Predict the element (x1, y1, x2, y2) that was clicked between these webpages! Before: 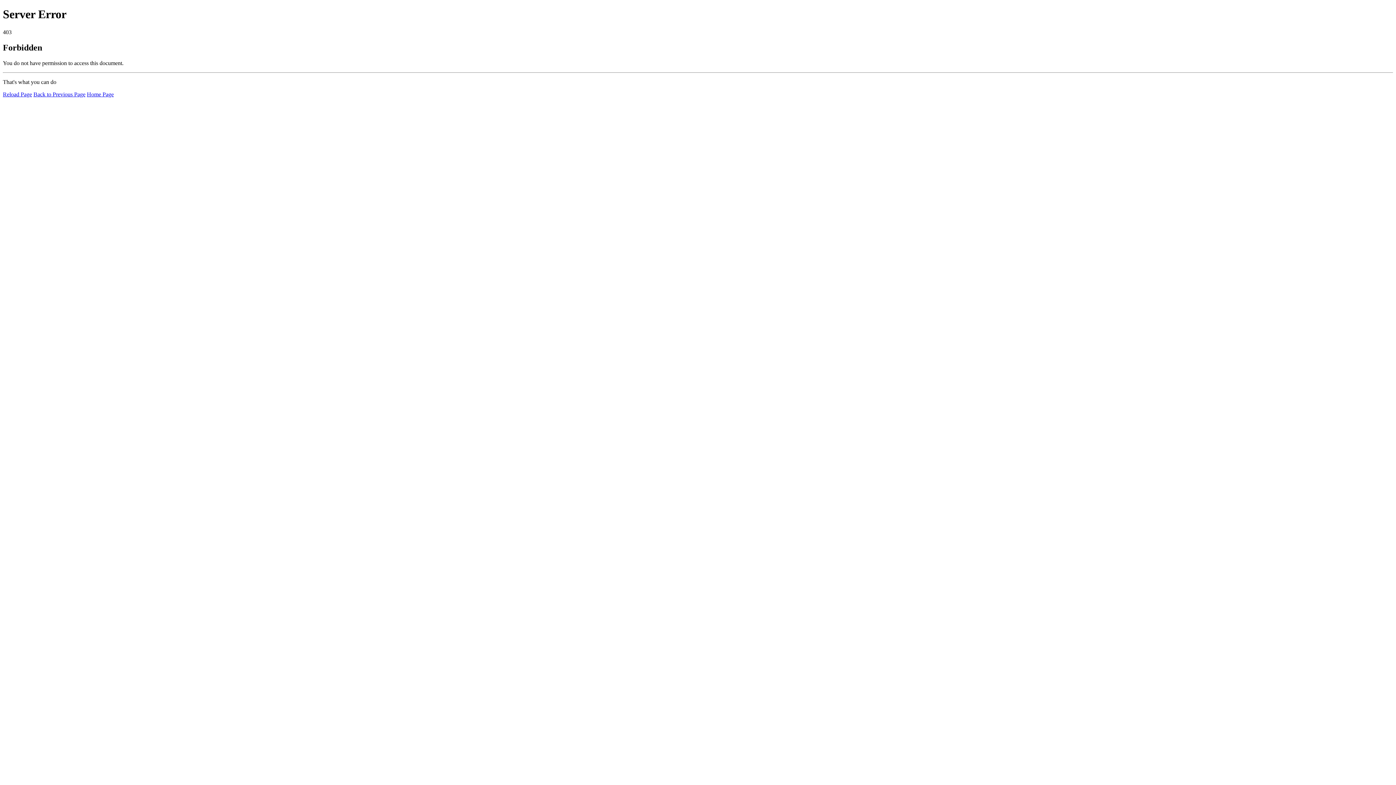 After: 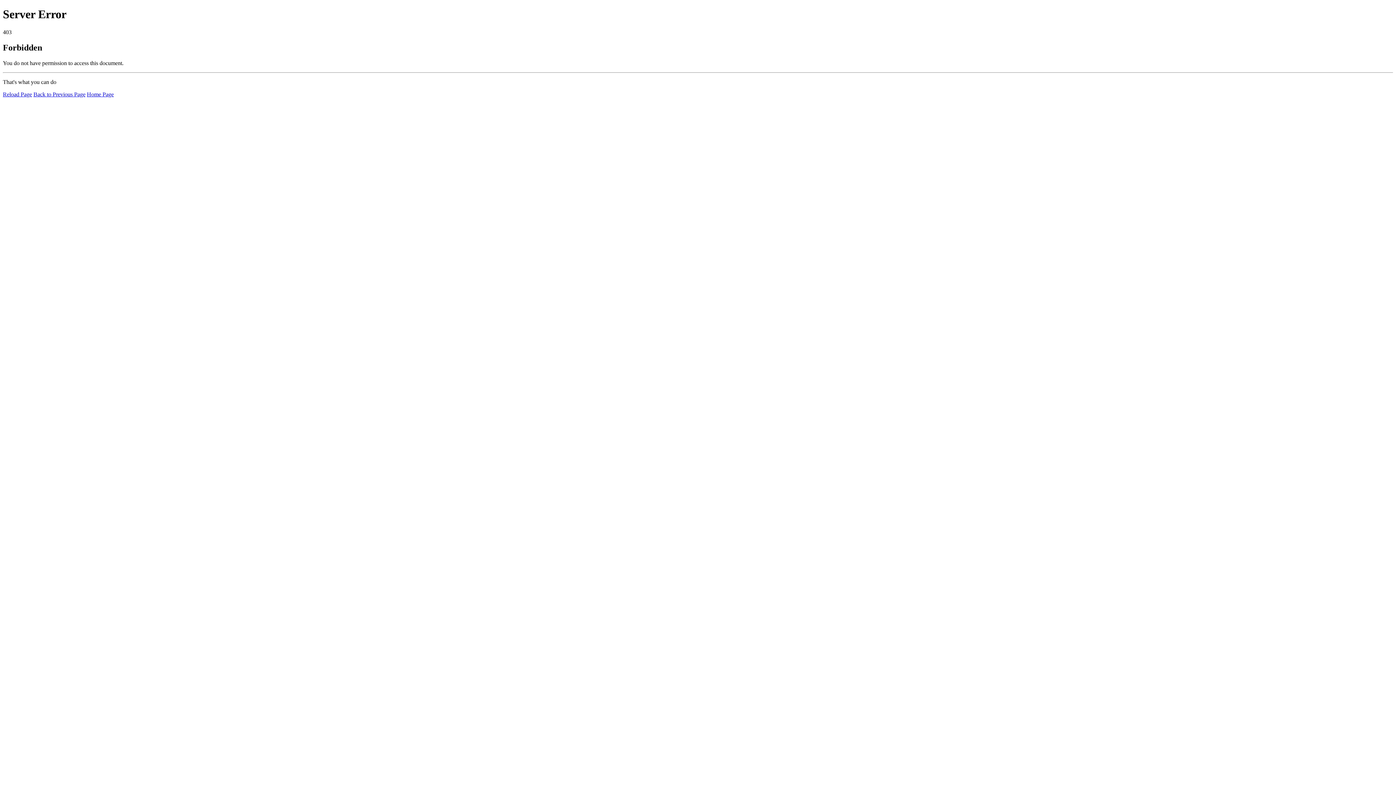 Action: bbox: (2, 91, 32, 97) label: Reload Page